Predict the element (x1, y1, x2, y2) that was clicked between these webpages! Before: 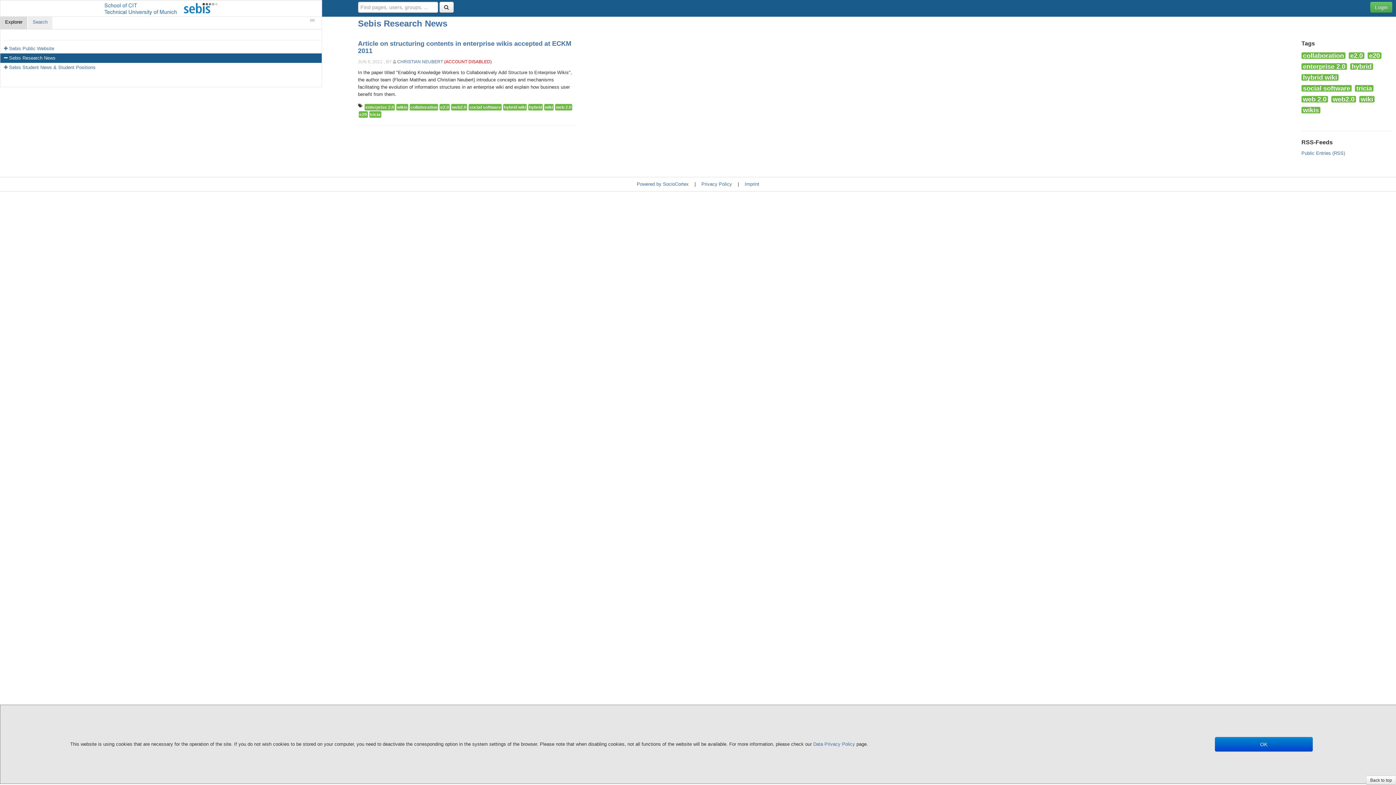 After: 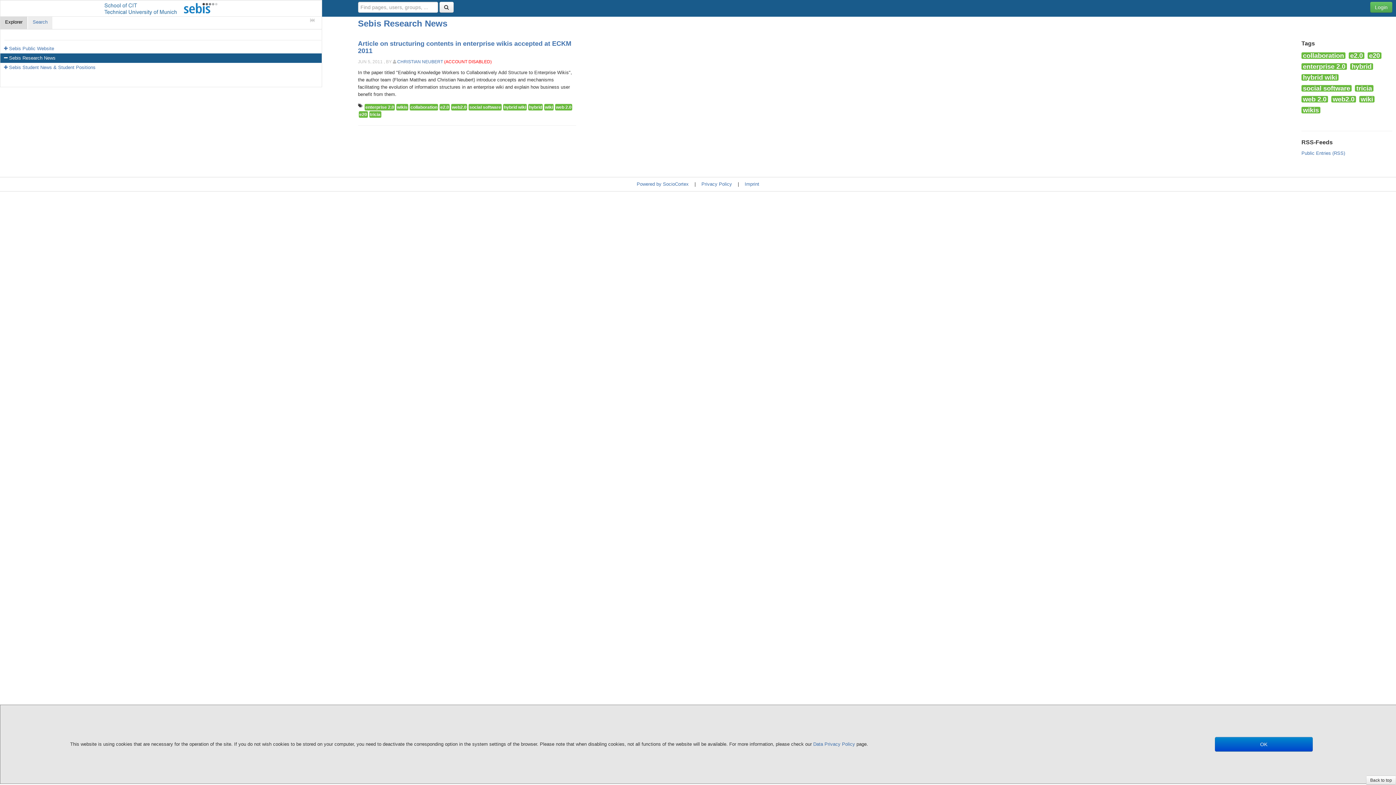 Action: label: e2.0 bbox: (1349, 52, 1364, 58)